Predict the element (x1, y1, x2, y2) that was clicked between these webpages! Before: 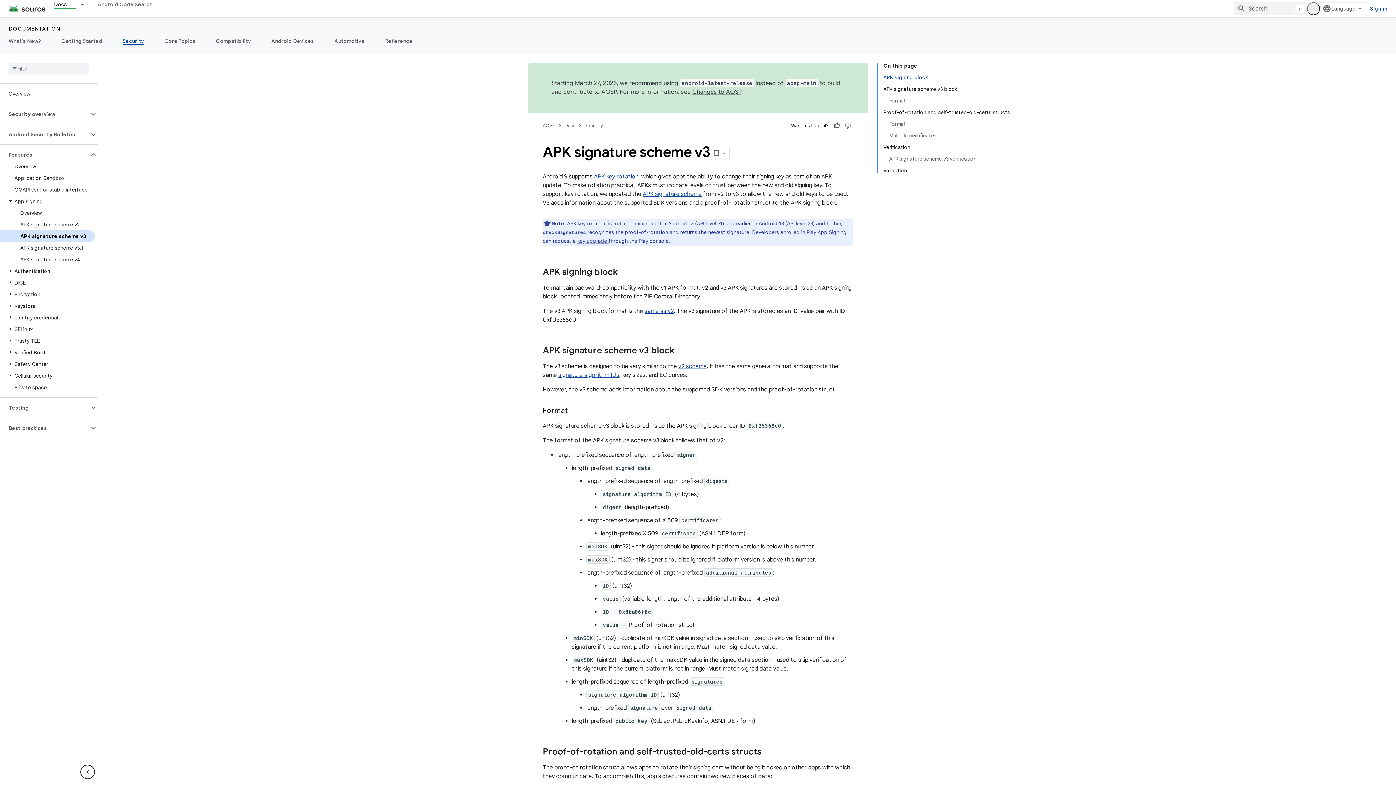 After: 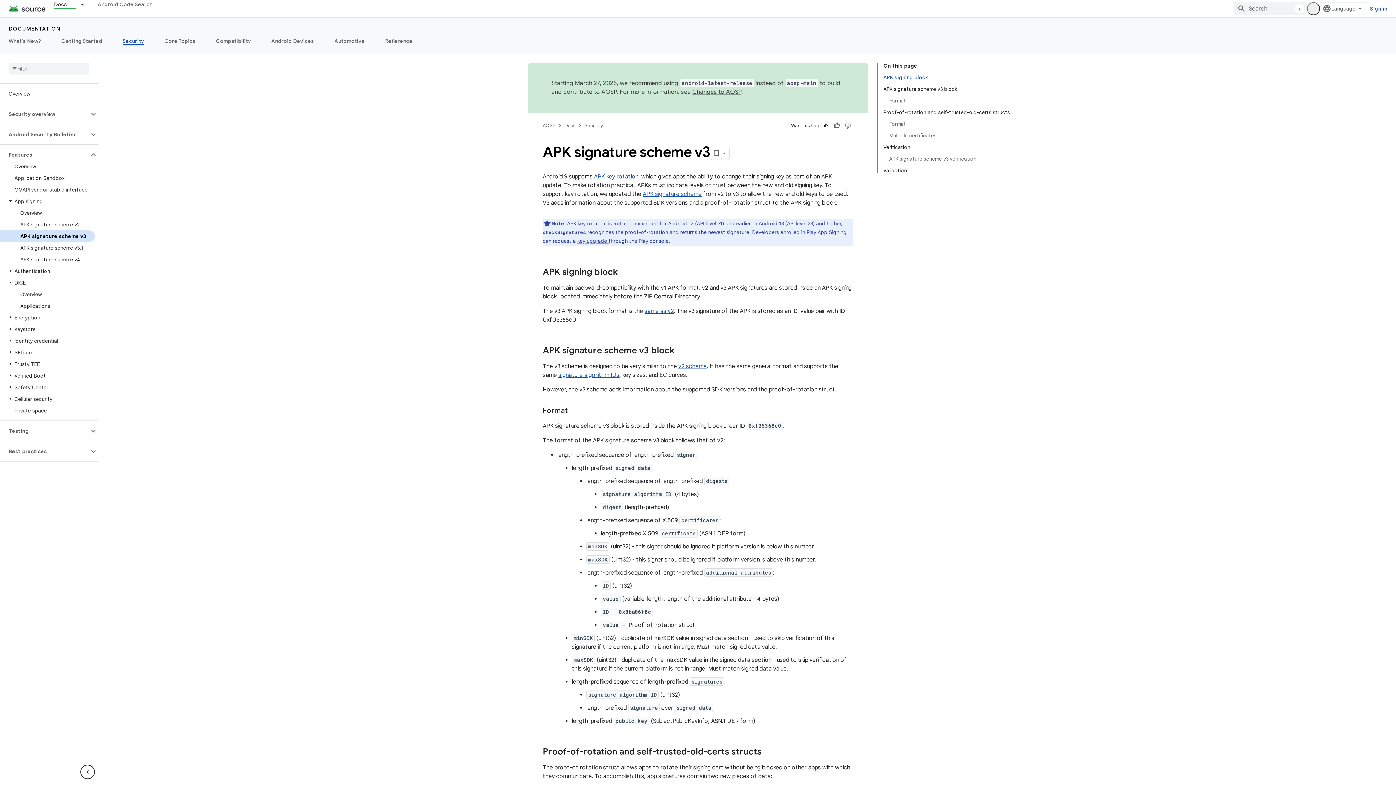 Action: bbox: (6, 279, 14, 285)